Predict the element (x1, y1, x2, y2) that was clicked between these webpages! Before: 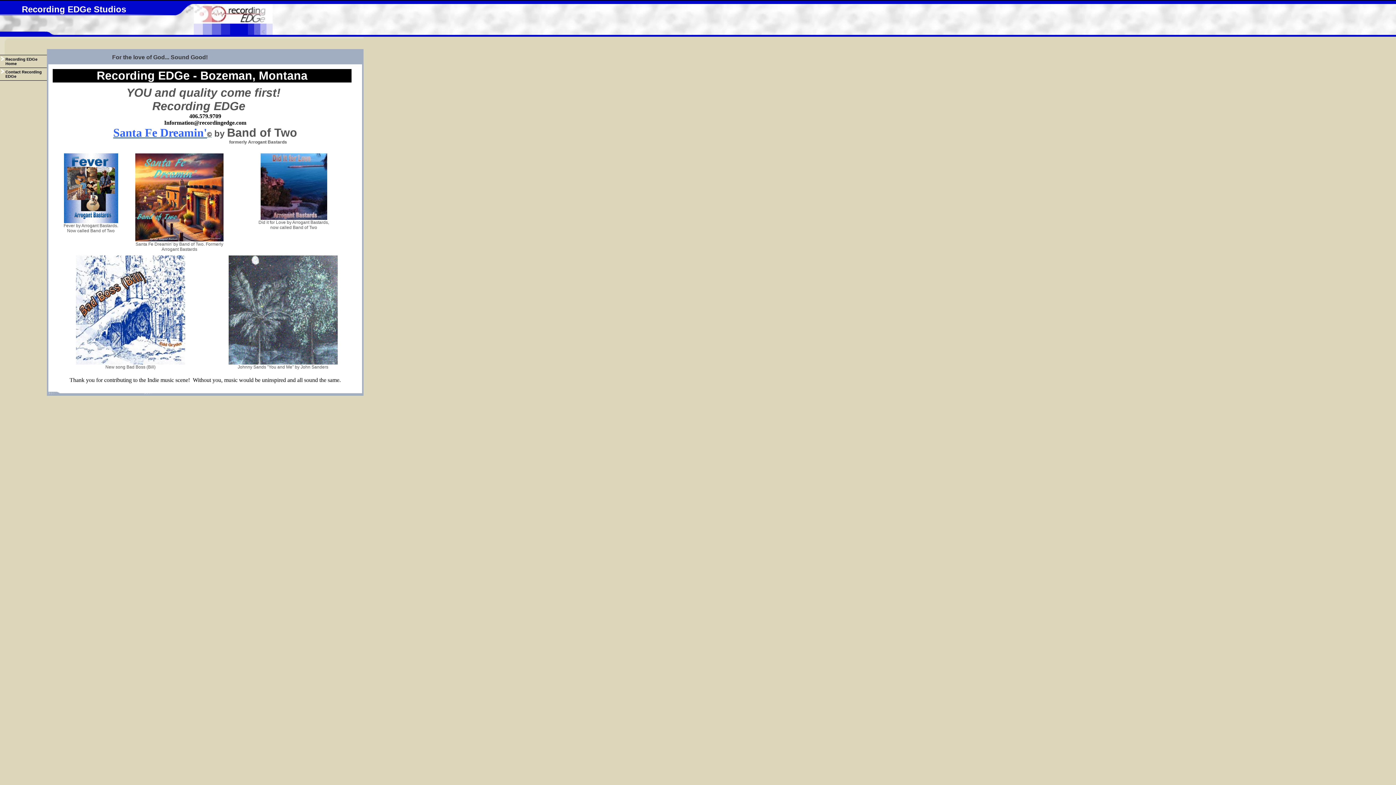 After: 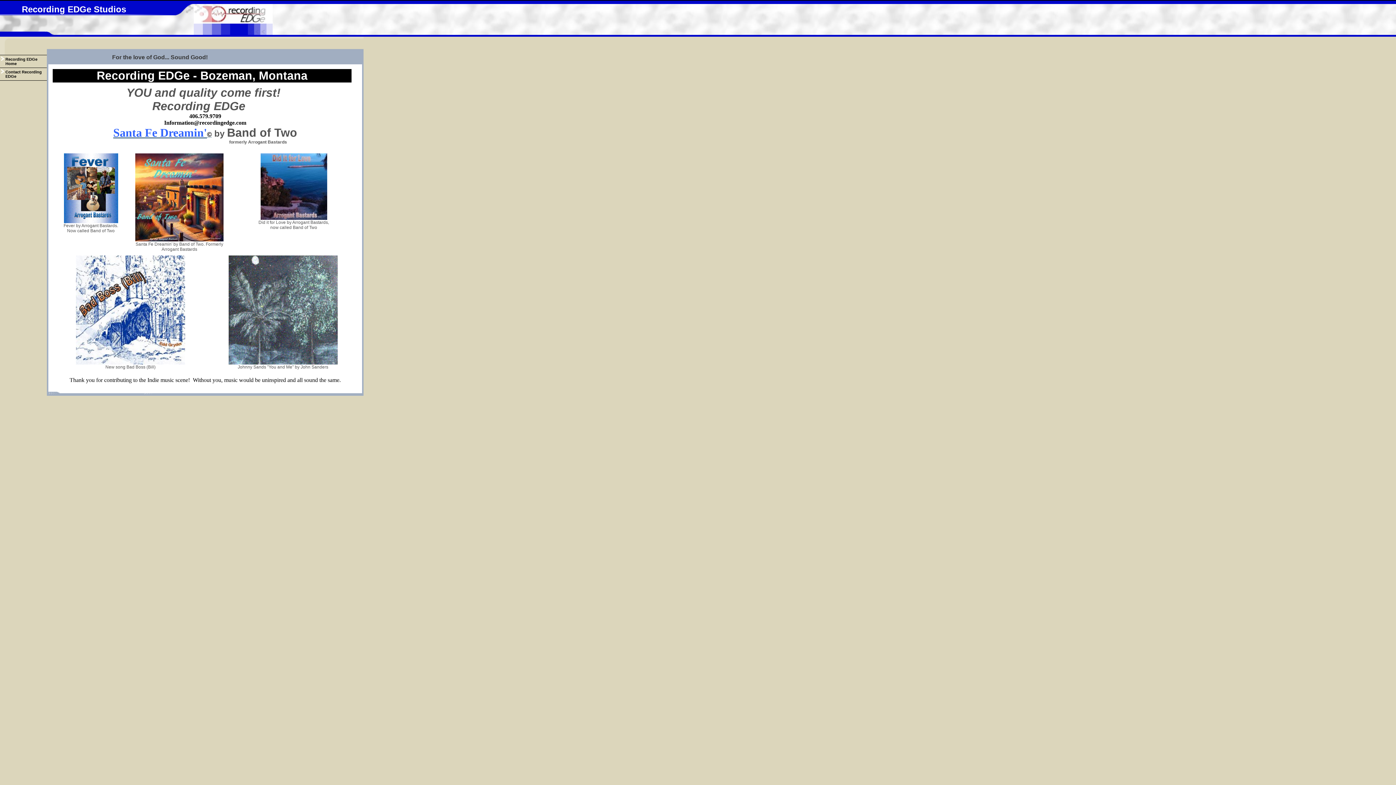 Action: bbox: (260, 216, 327, 221)